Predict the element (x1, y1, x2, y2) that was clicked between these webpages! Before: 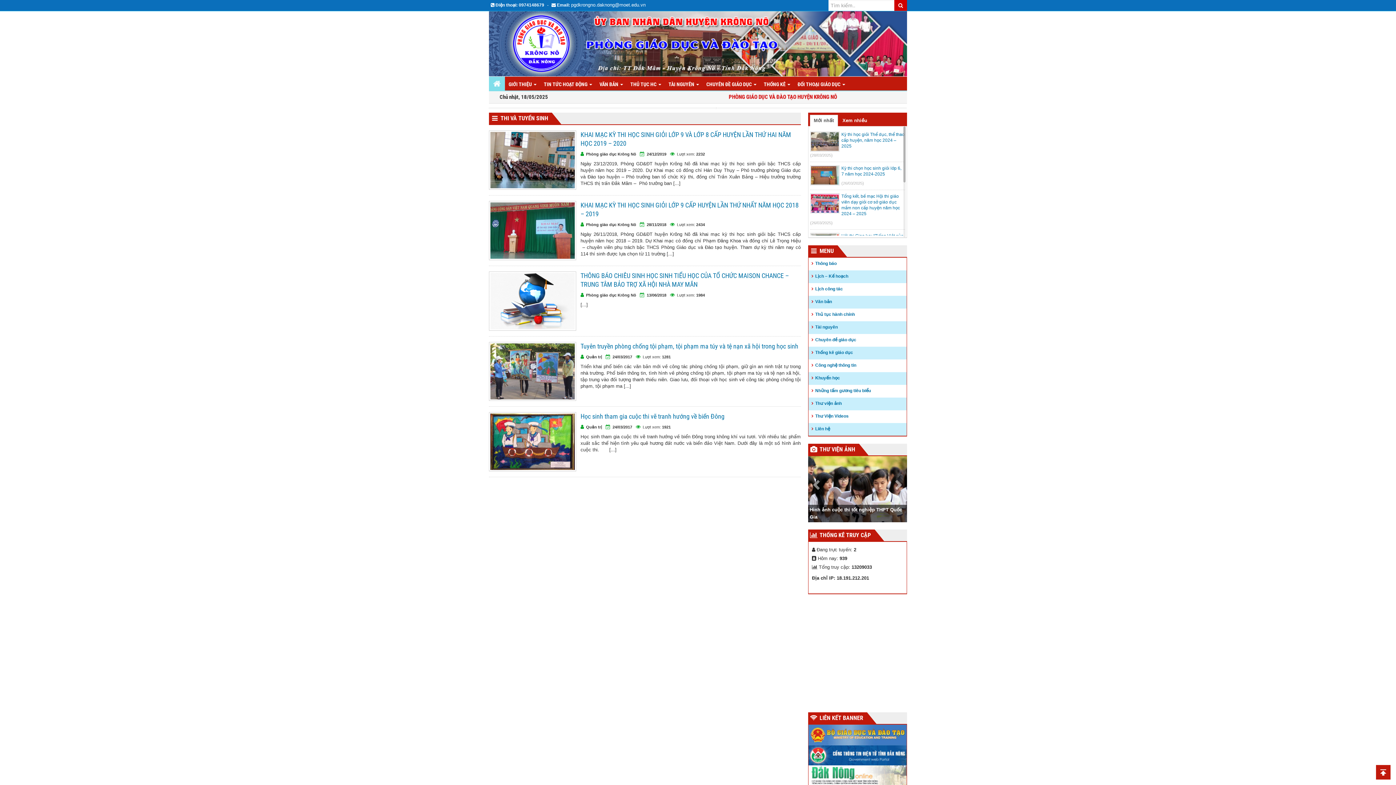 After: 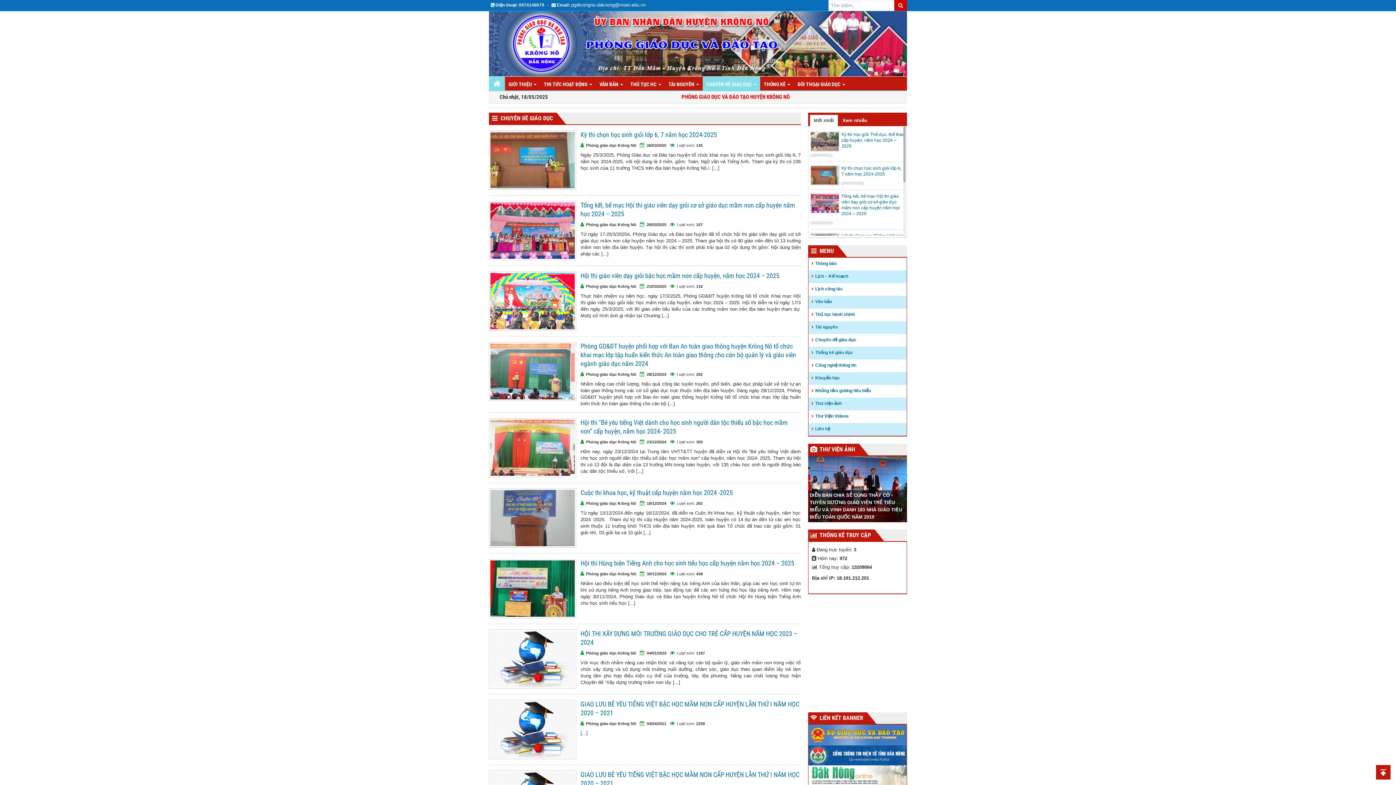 Action: bbox: (702, 76, 760, 90) label: CHUYÊN ĐỀ GIÁO DỤC 